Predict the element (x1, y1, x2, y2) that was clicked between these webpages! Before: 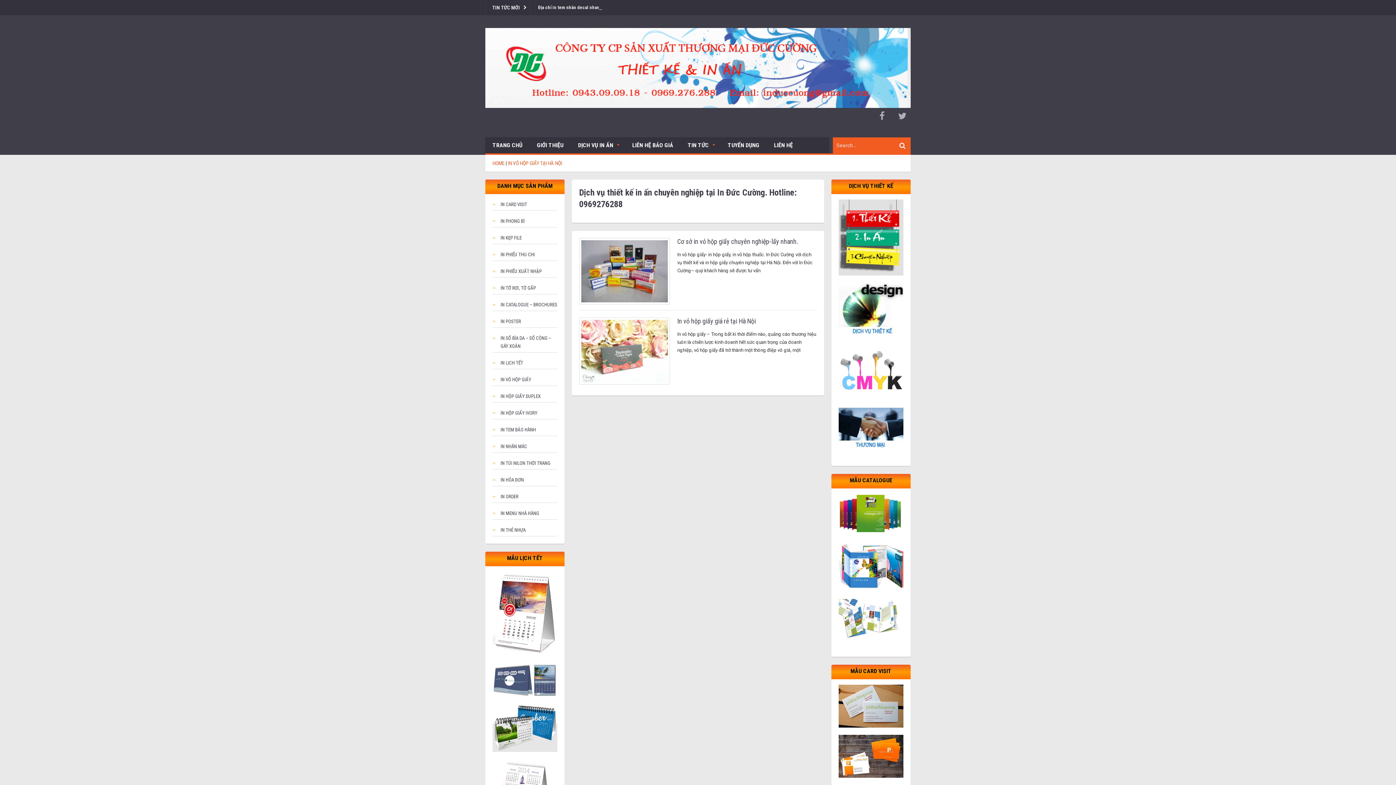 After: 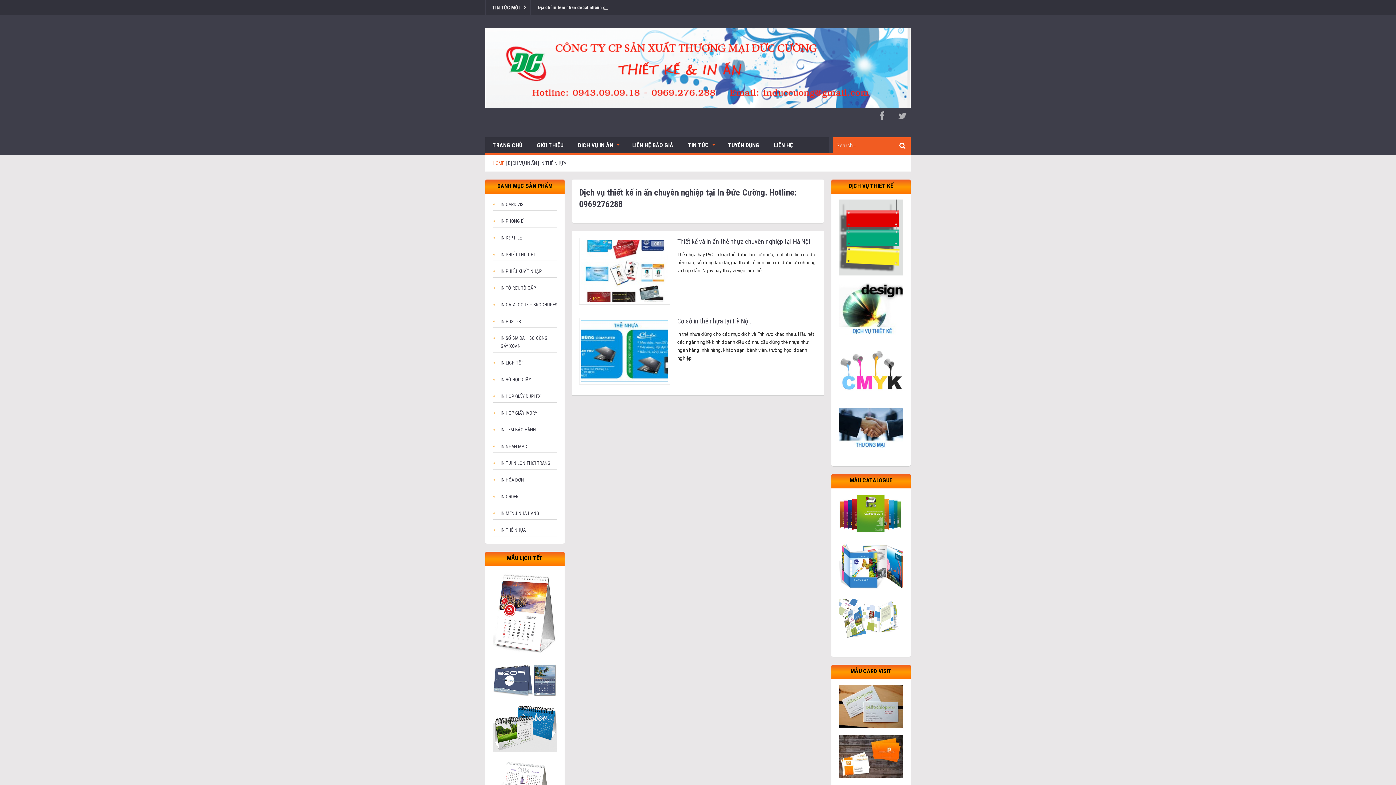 Action: label: IN THẺ NHỰA bbox: (500, 527, 525, 533)